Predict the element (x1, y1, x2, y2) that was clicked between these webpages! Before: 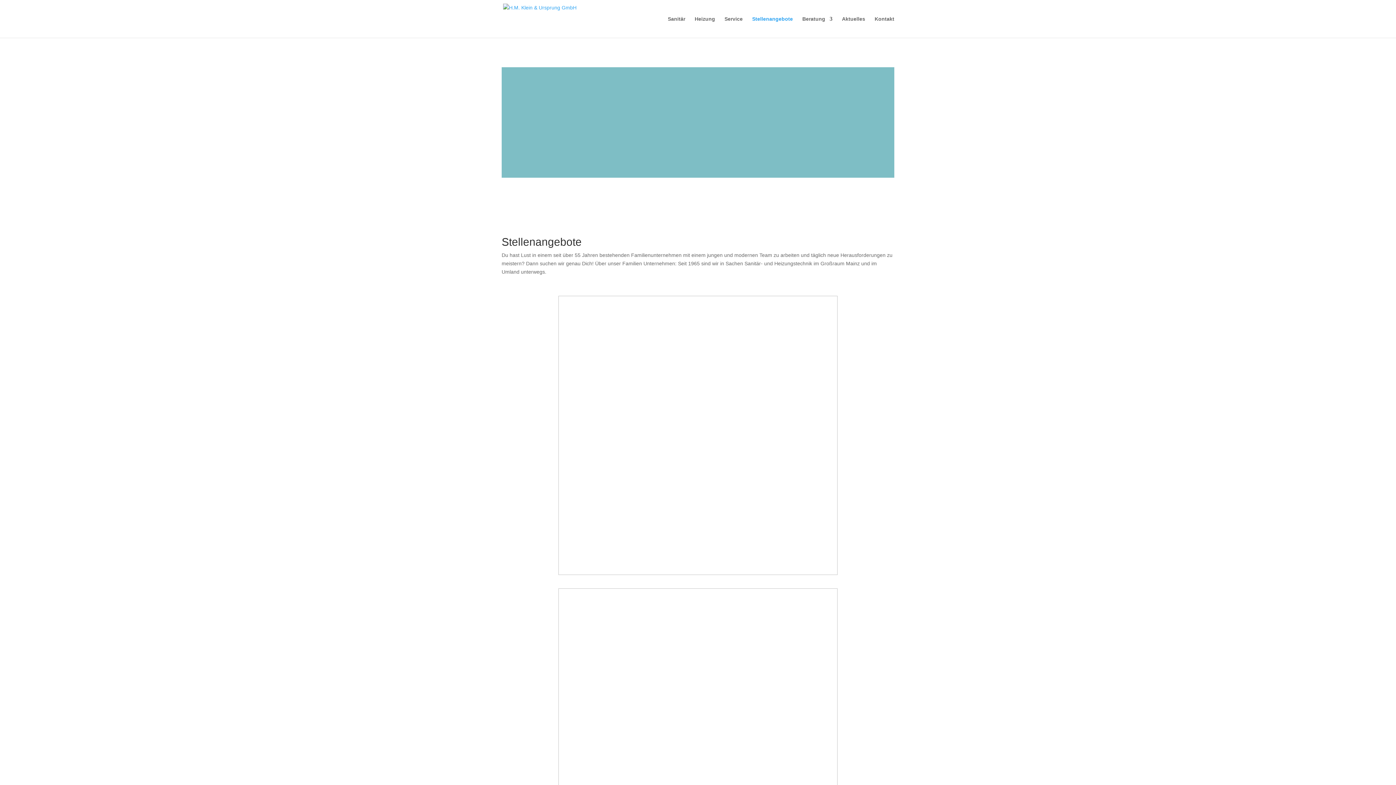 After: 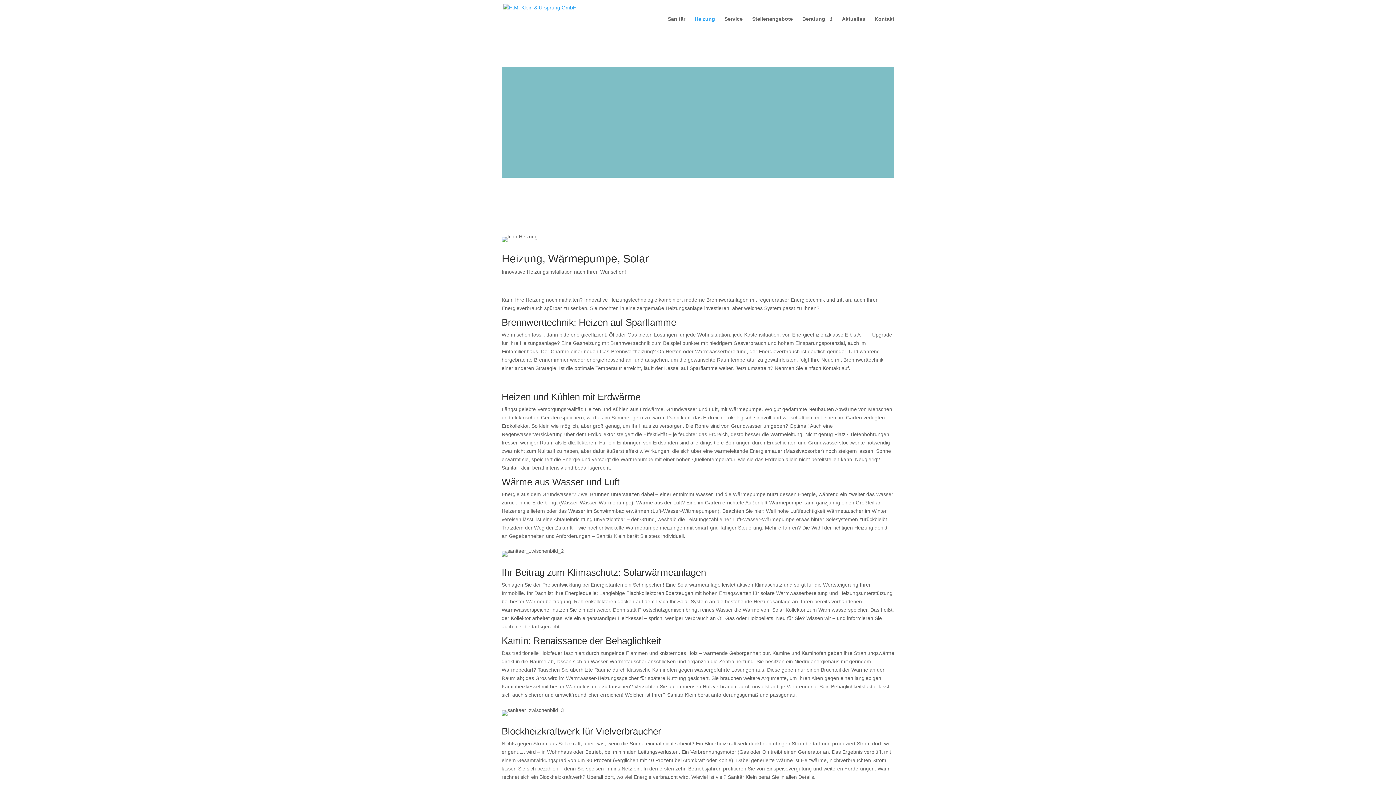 Action: bbox: (694, 16, 715, 37) label: Heizung